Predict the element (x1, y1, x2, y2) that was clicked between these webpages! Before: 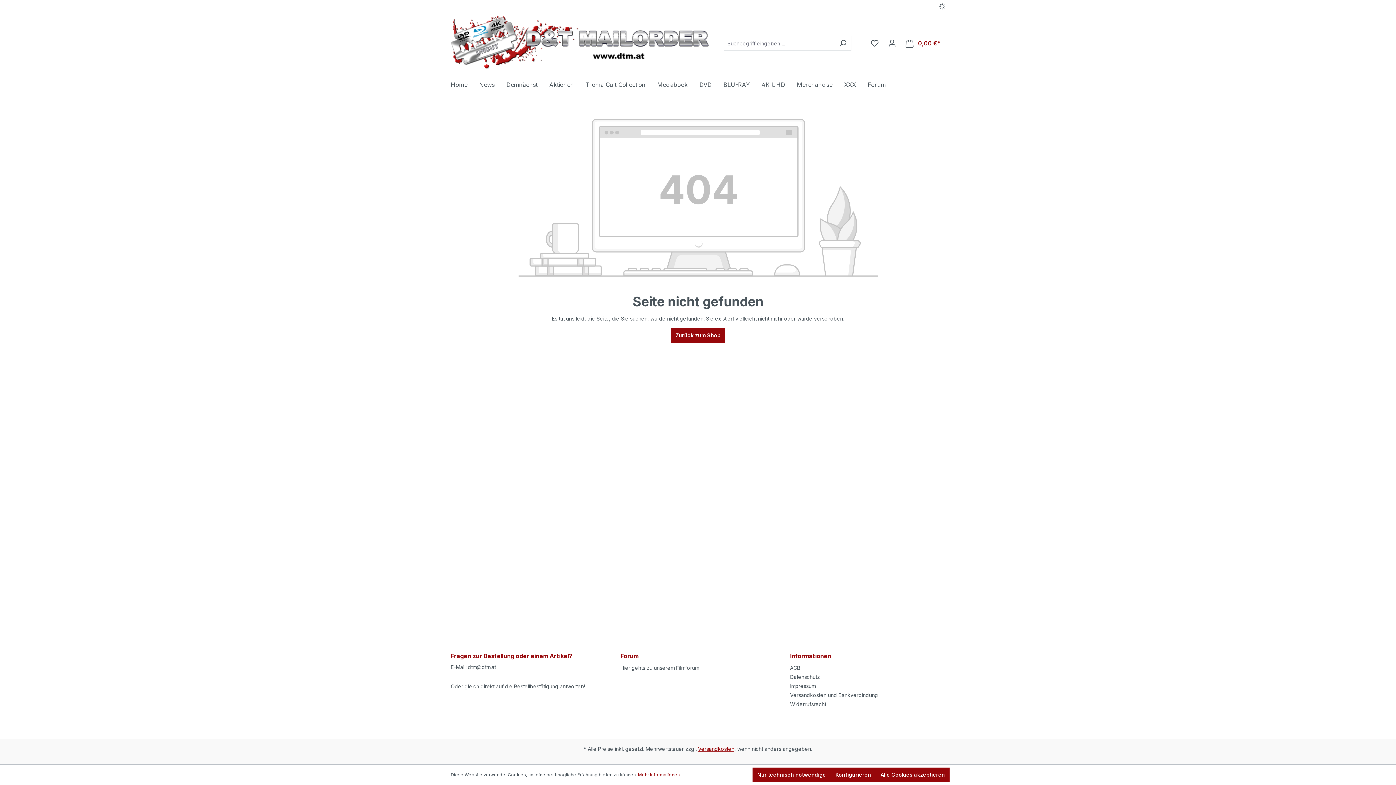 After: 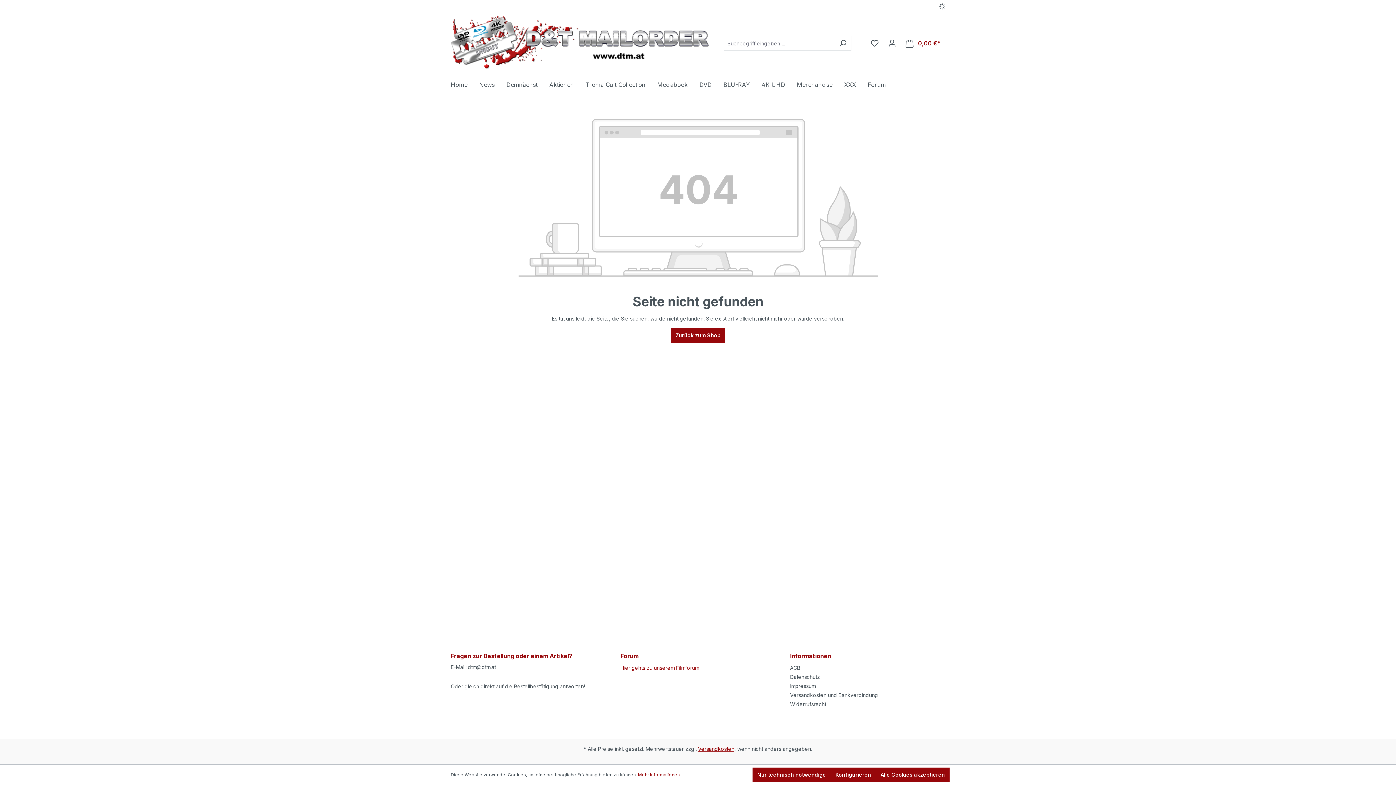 Action: bbox: (620, 665, 699, 671) label: Hier gehts zu unserem Filmforum